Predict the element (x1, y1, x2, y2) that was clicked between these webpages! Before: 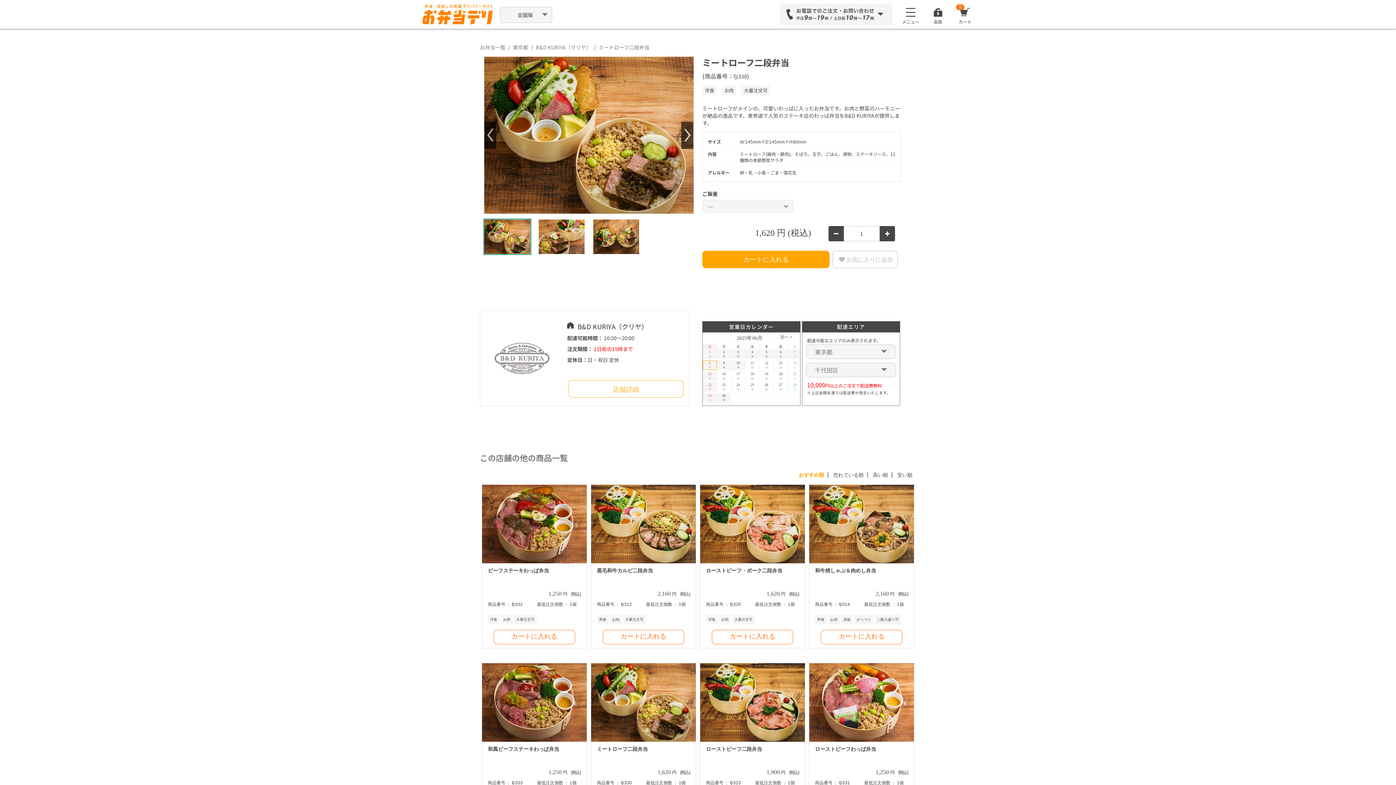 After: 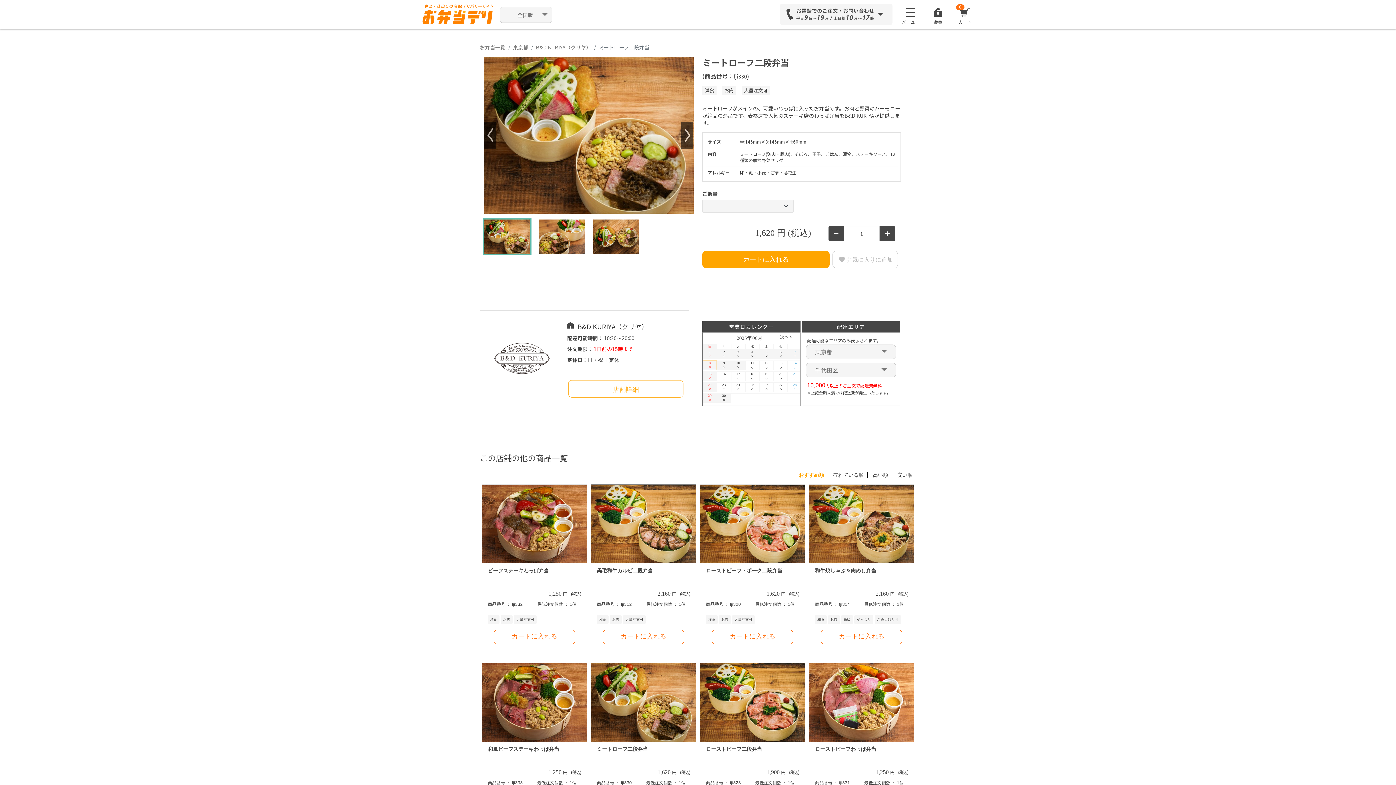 Action: bbox: (591, 485, 696, 563)